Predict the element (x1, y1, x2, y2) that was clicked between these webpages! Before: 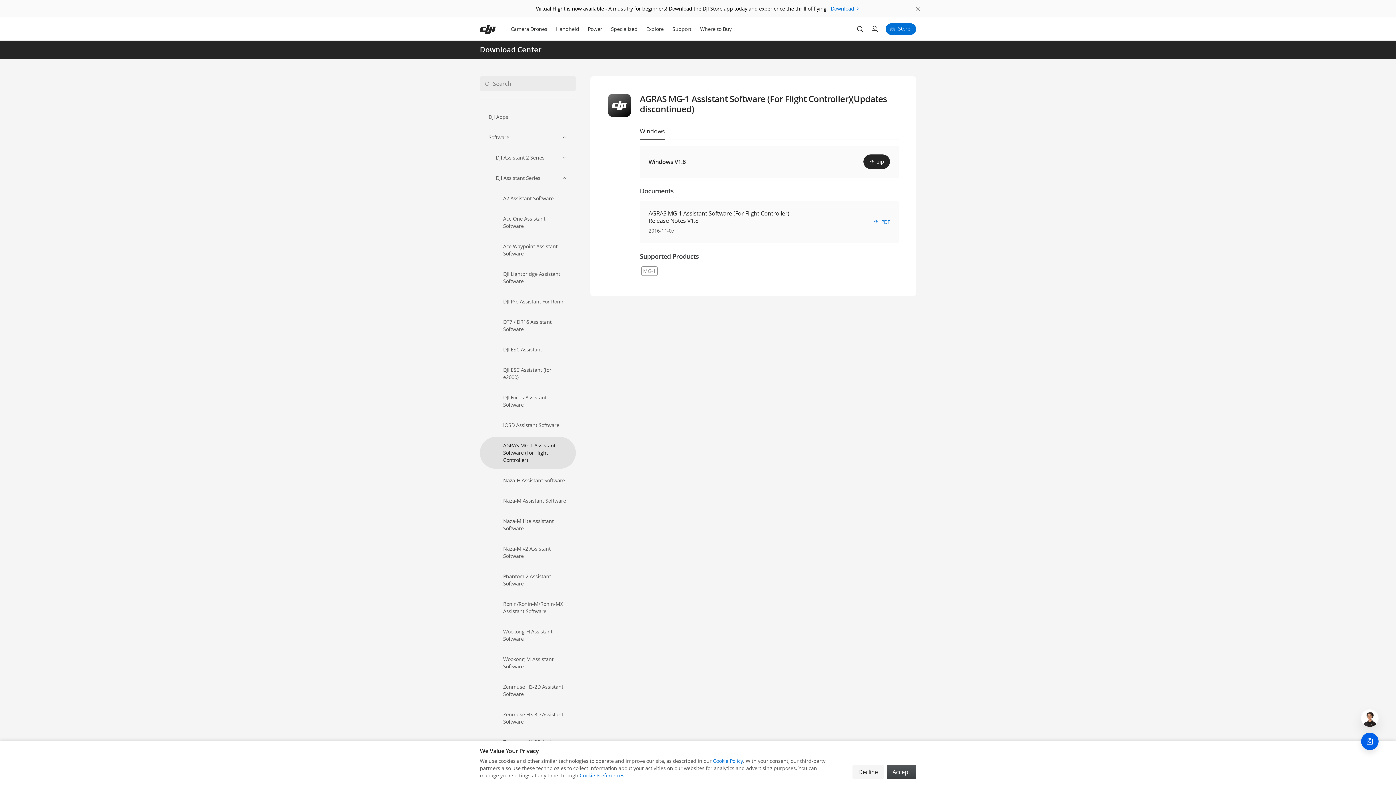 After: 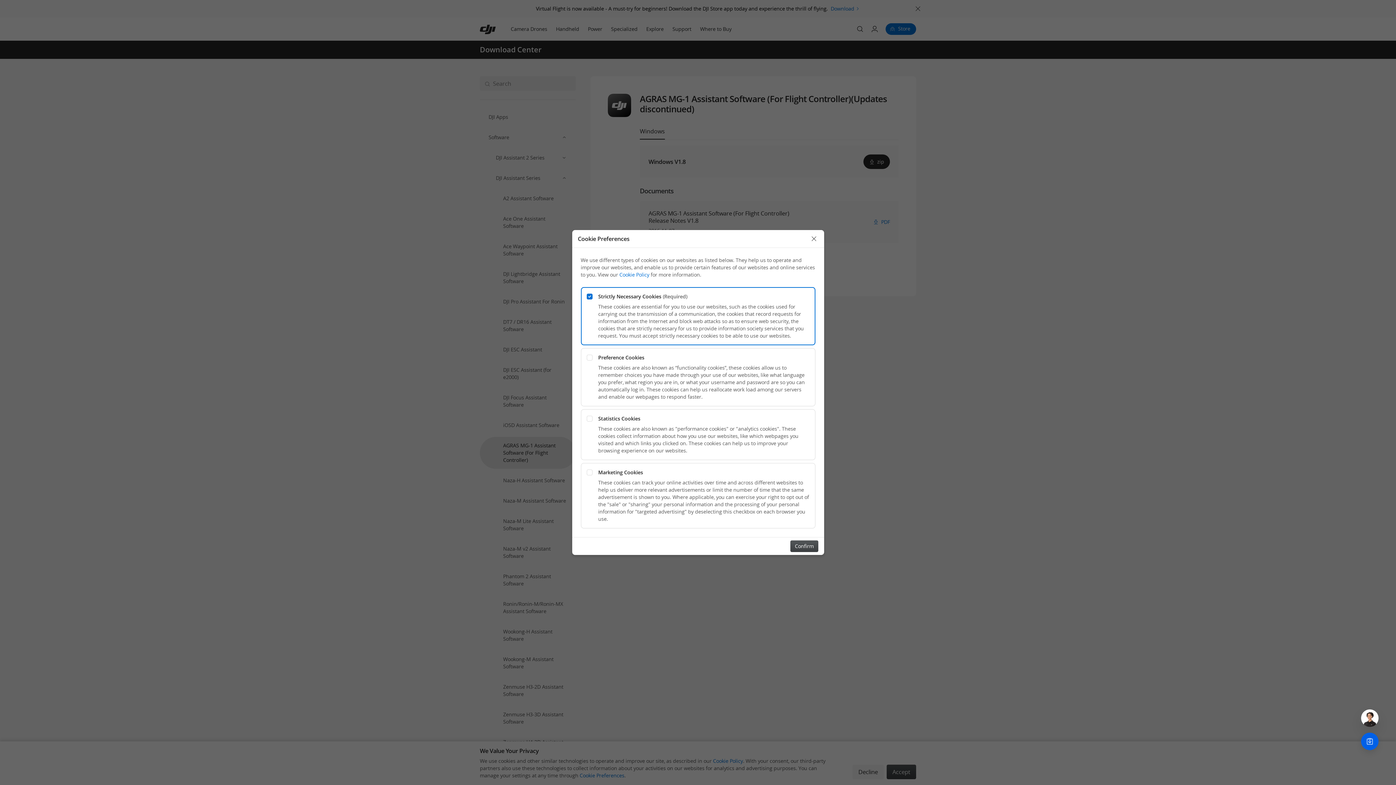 Action: label: Cookie Preferences bbox: (579, 772, 624, 779)